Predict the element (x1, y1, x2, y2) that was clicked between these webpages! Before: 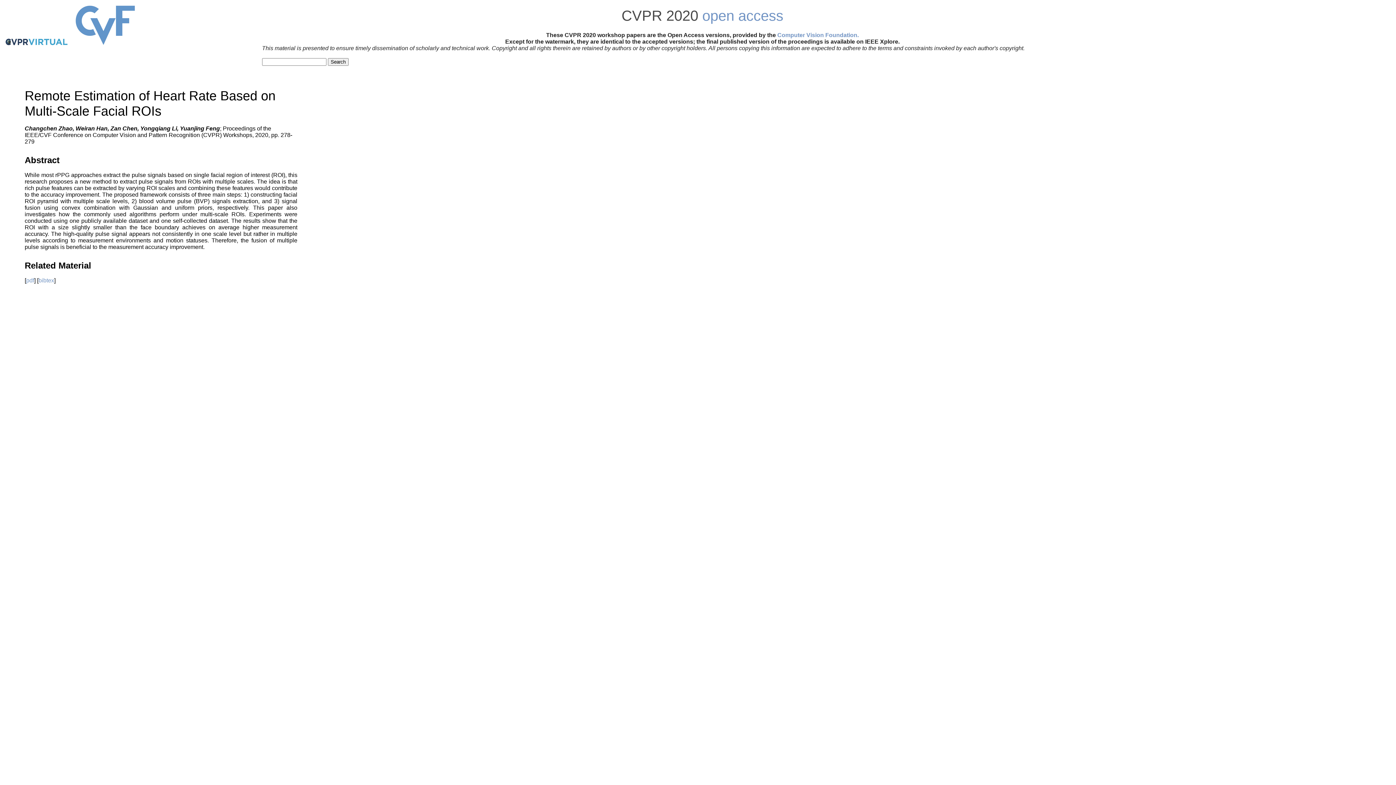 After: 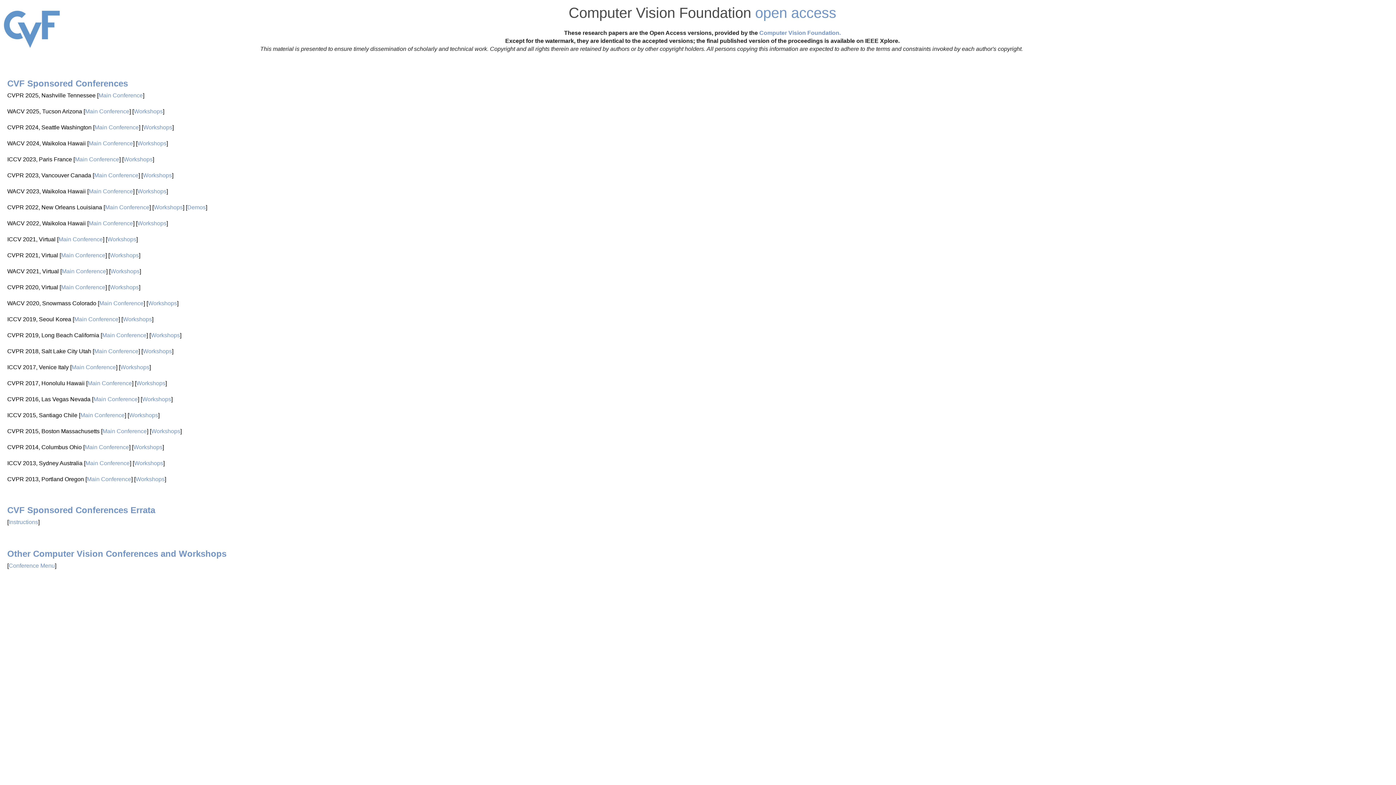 Action: label: open access bbox: (702, 7, 783, 23)